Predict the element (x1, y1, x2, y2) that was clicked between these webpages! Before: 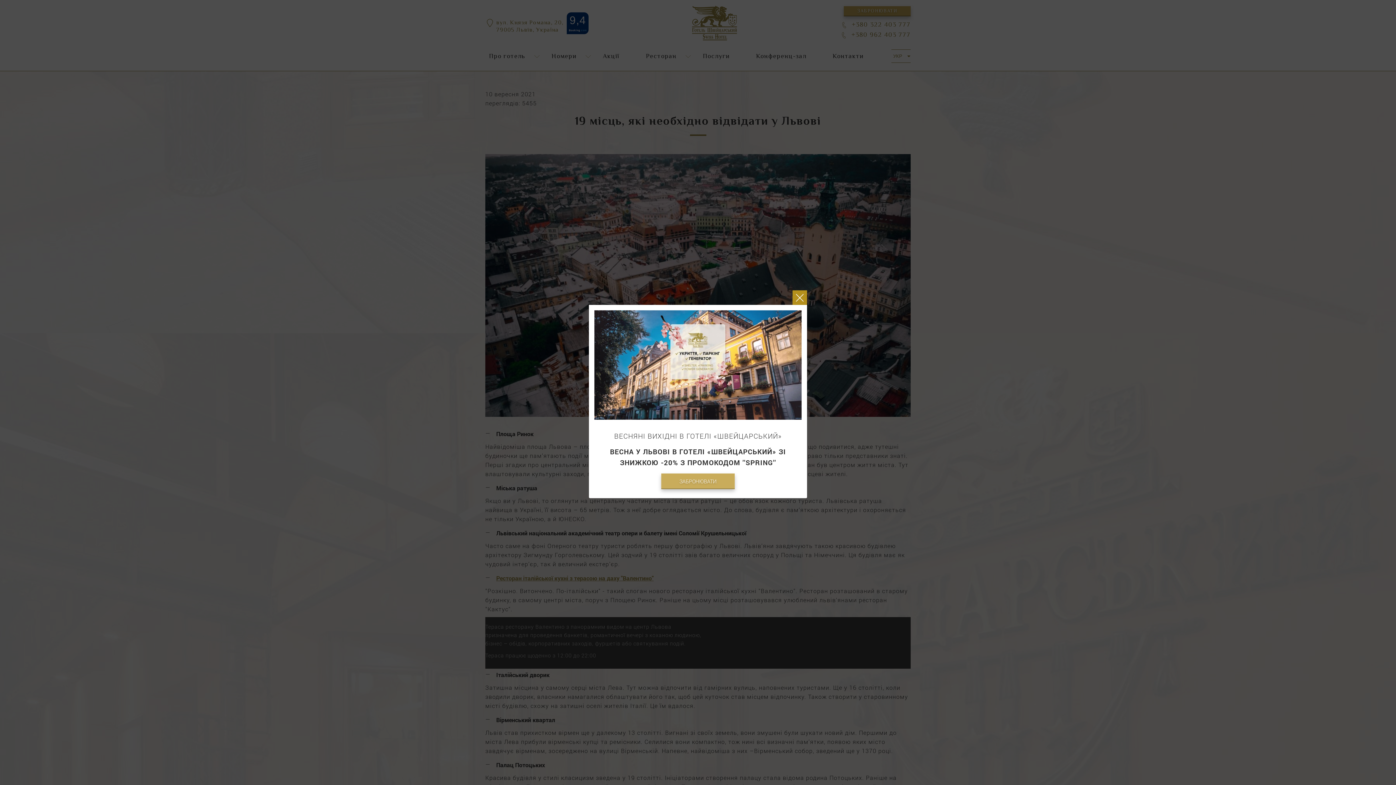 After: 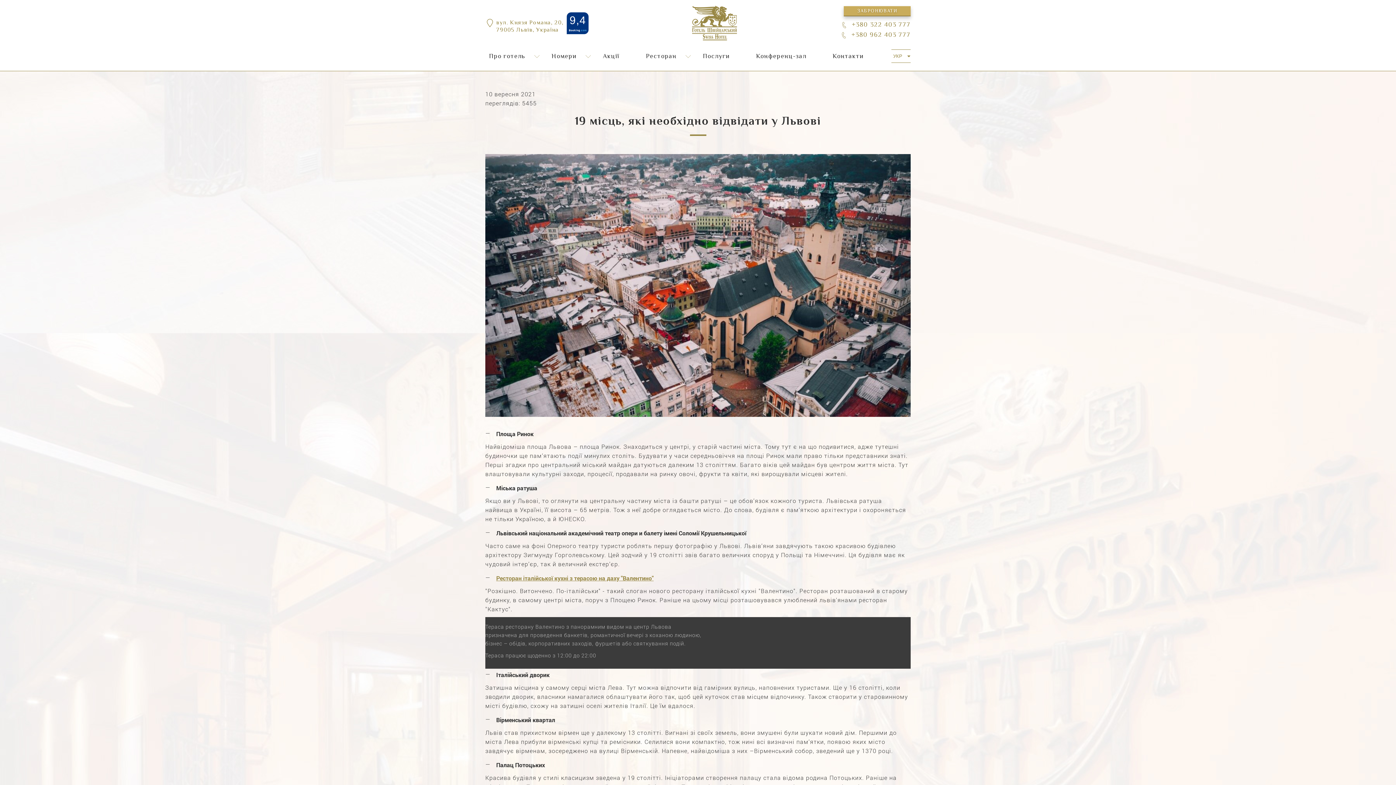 Action: bbox: (792, 290, 807, 305)